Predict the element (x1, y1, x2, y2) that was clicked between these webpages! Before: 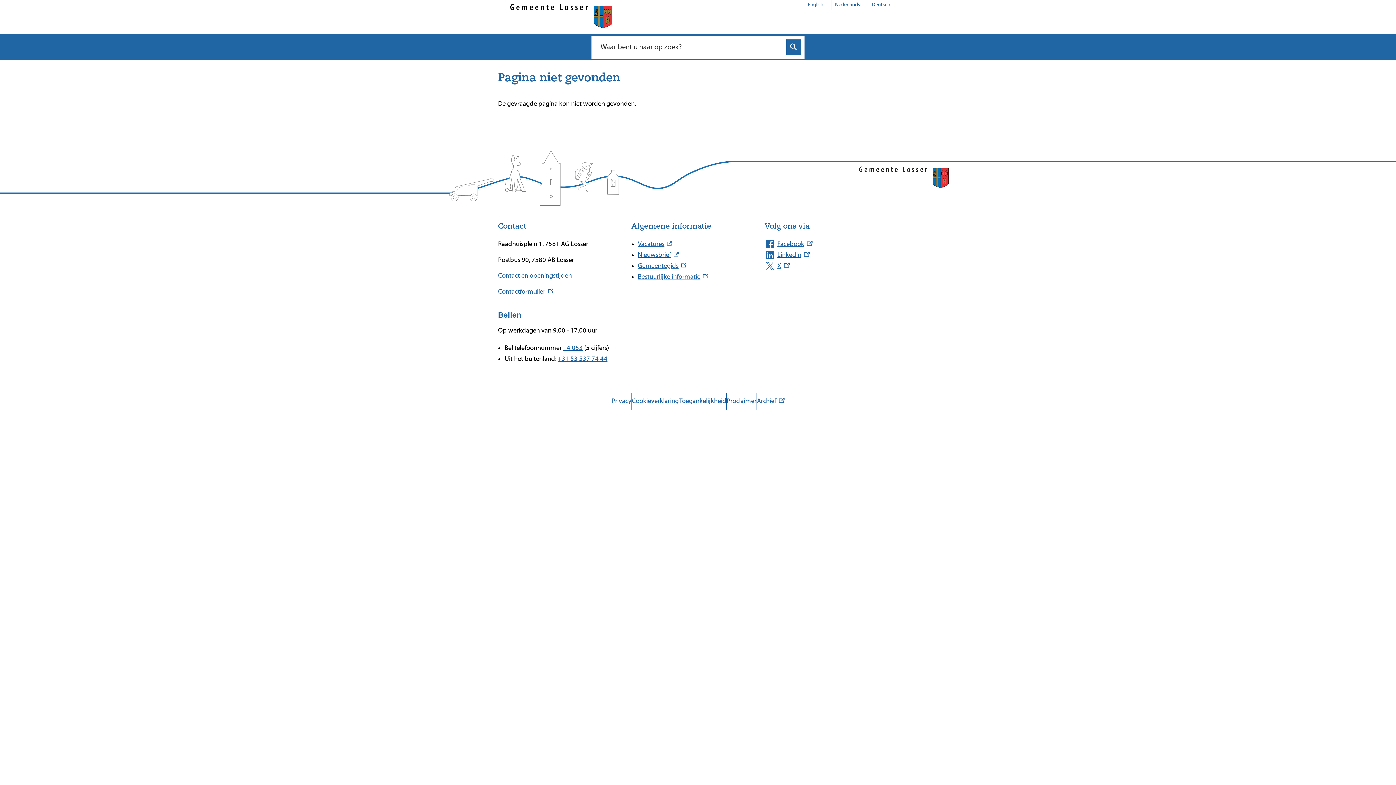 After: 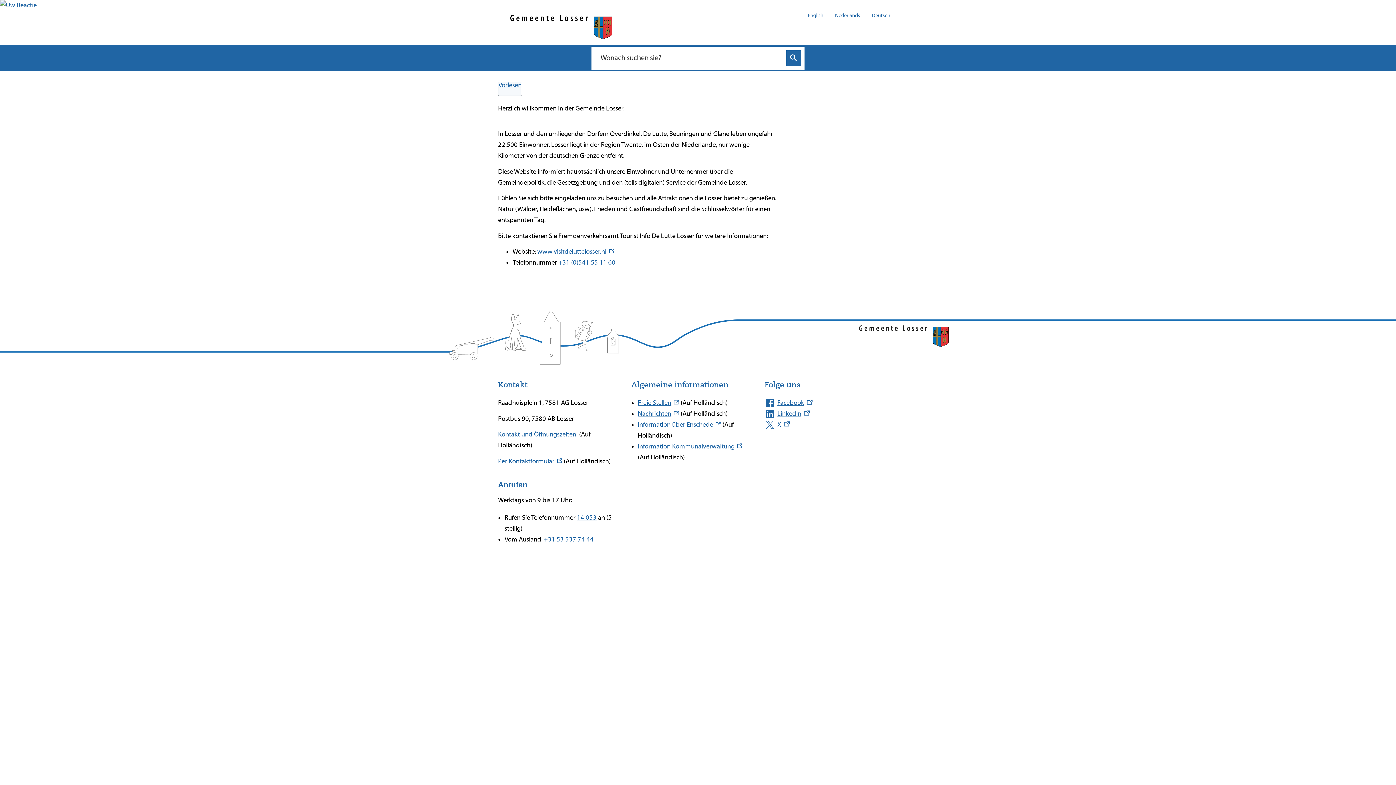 Action: label: Deutsch bbox: (868, 0, 894, 10)